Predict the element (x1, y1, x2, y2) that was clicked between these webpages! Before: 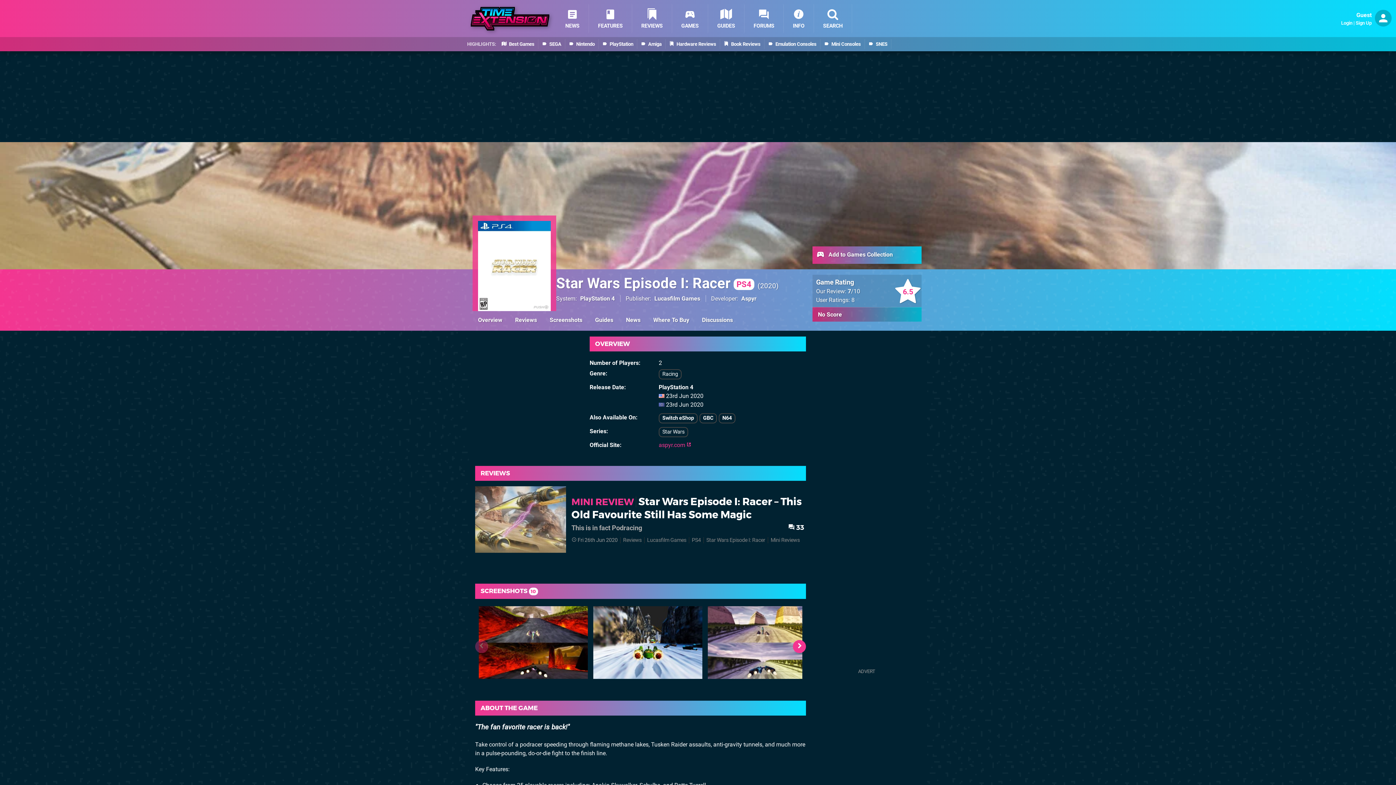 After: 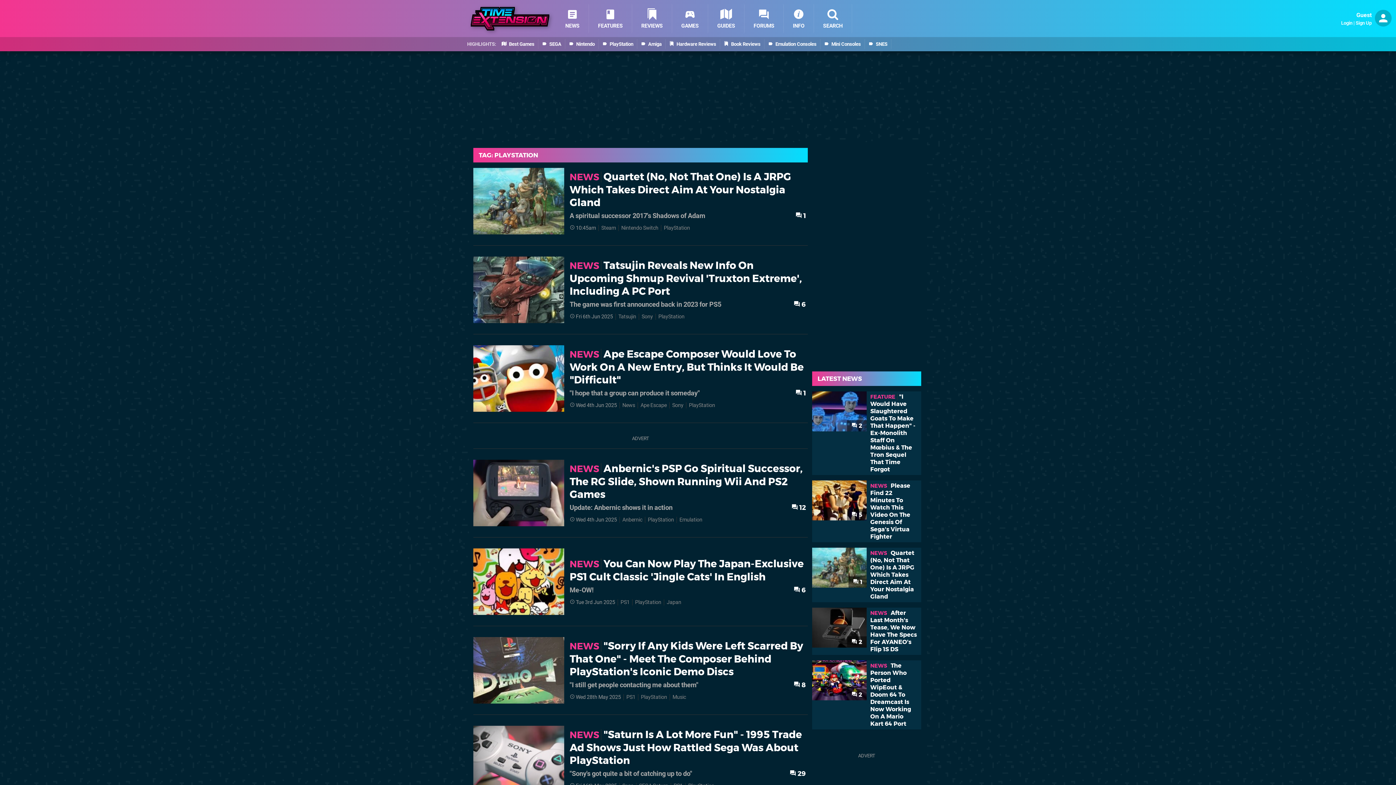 Action: label:  PlayStation bbox: (598, 39, 637, 49)